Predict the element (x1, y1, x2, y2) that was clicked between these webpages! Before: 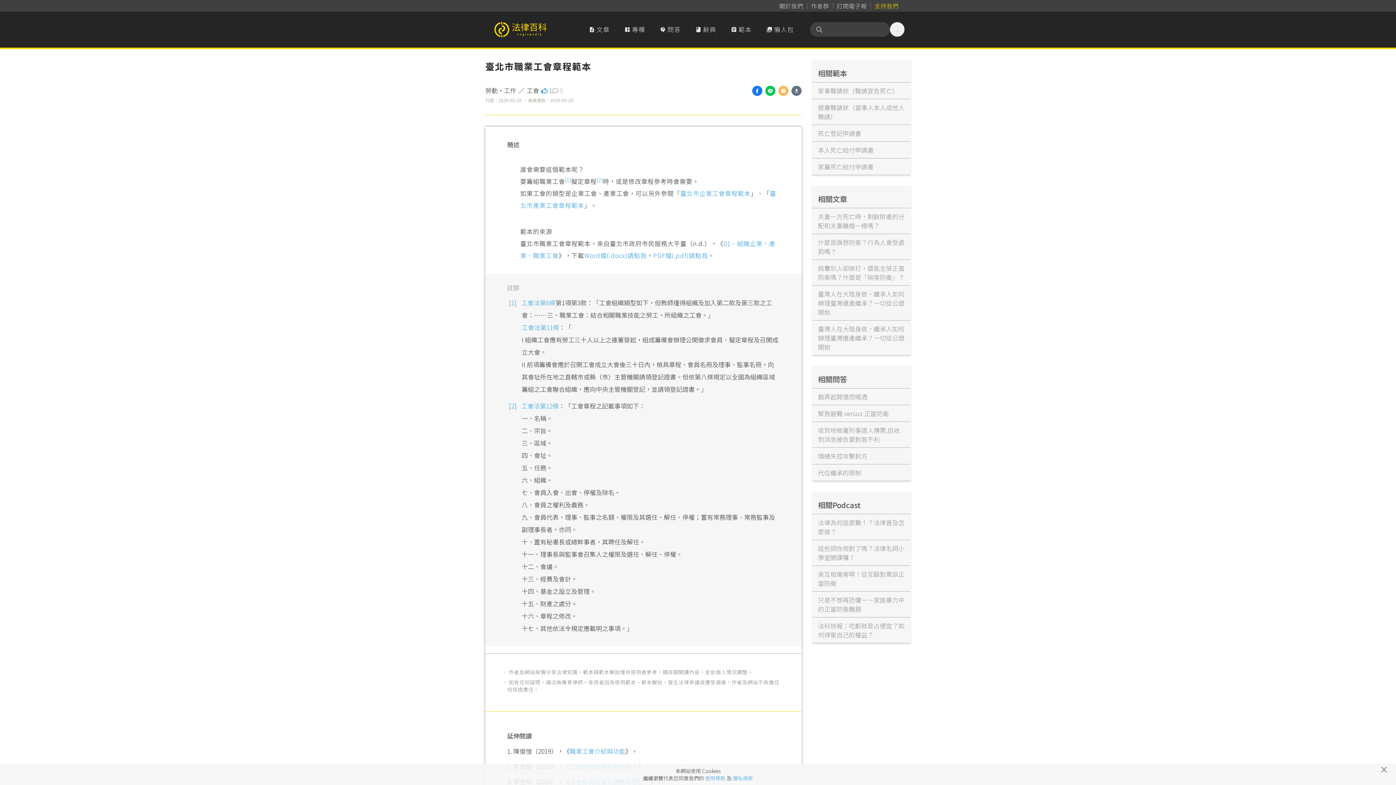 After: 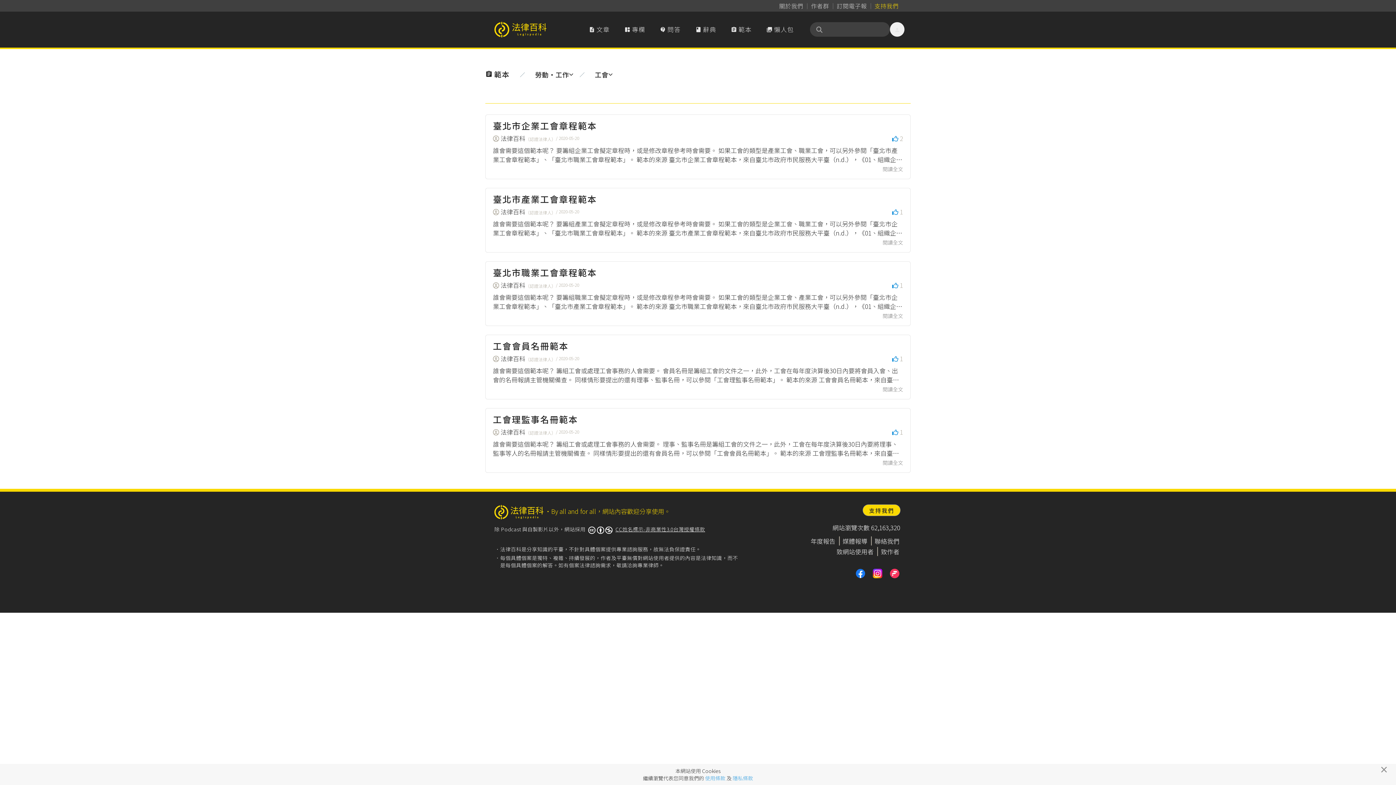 Action: bbox: (526, 85, 540, 94) label: 工會